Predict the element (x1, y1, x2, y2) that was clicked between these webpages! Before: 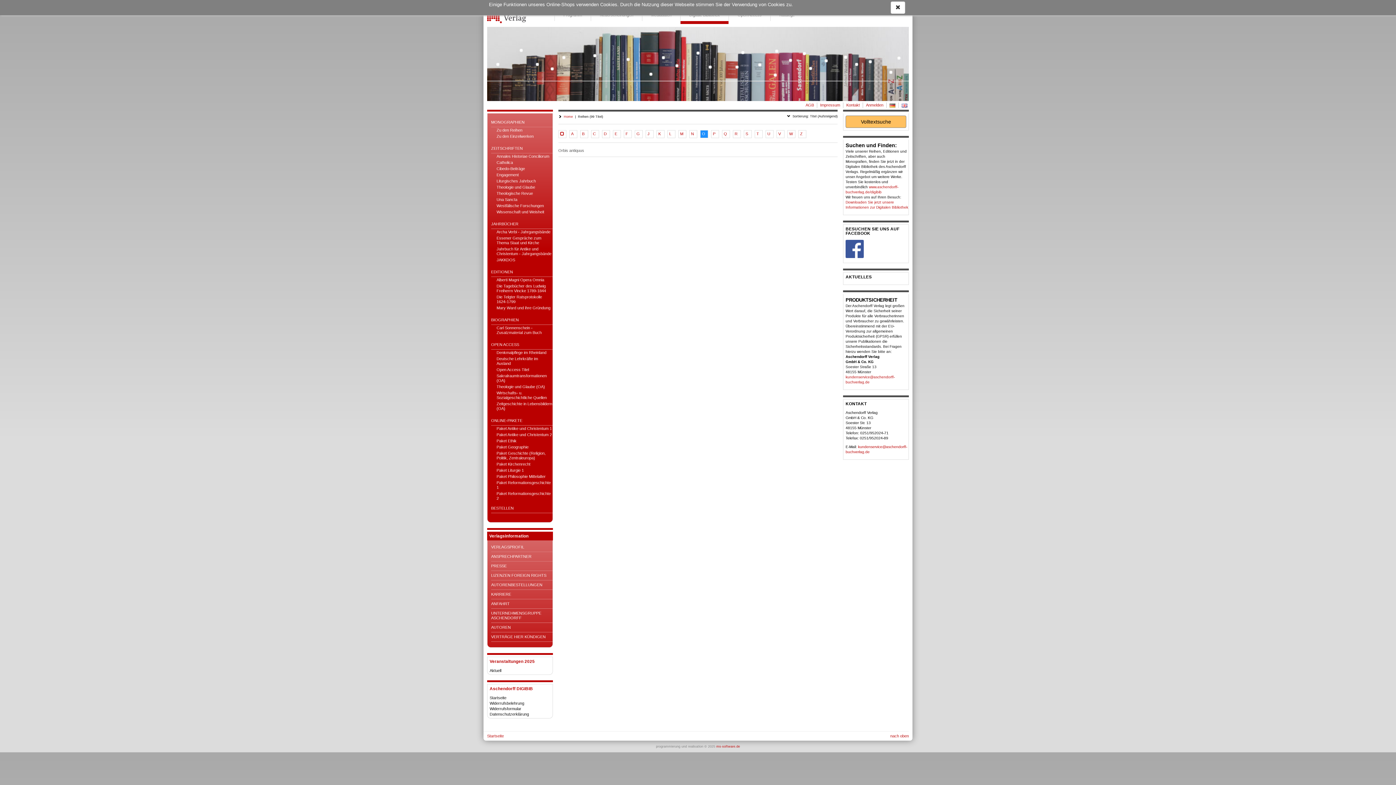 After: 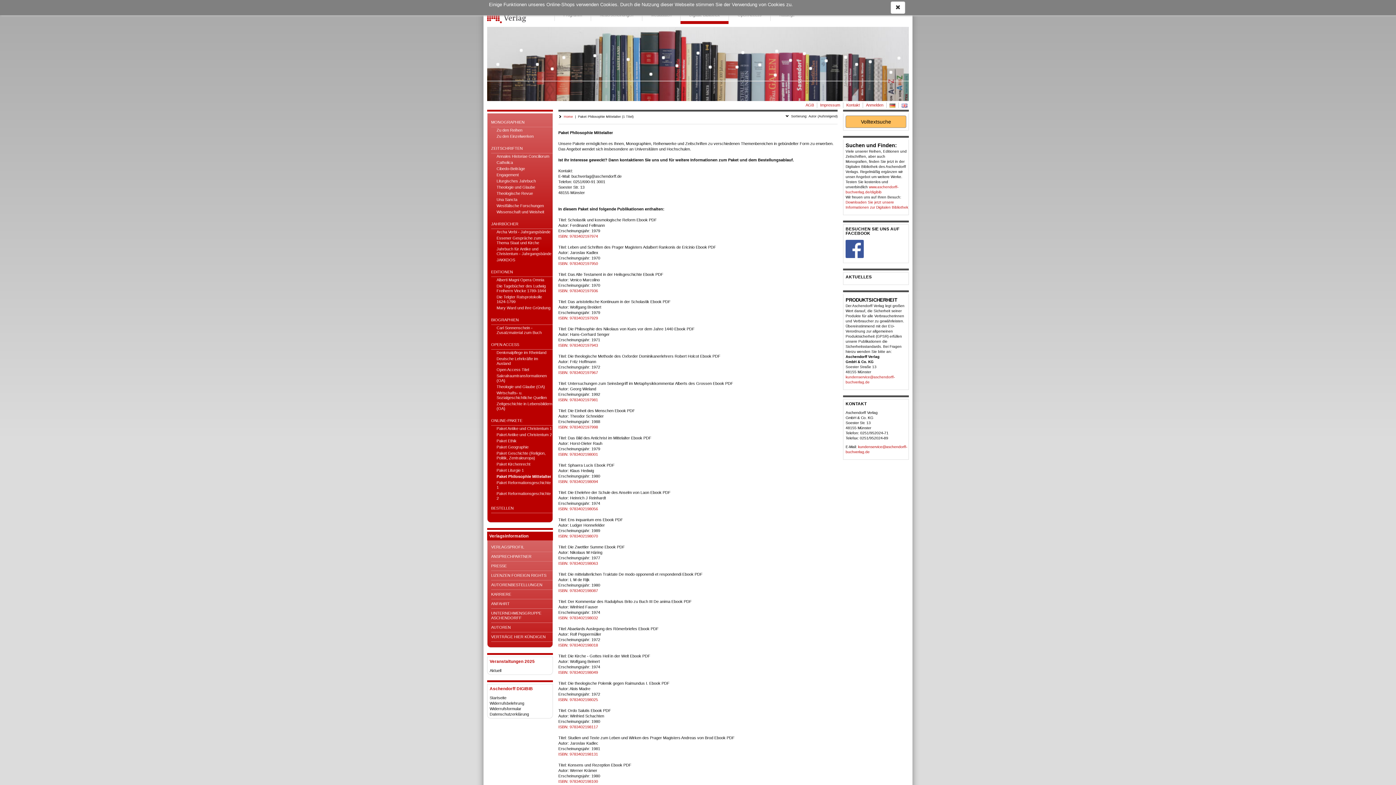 Action: bbox: (496, 474, 552, 479) label: Paket Philosophie Mittelalter